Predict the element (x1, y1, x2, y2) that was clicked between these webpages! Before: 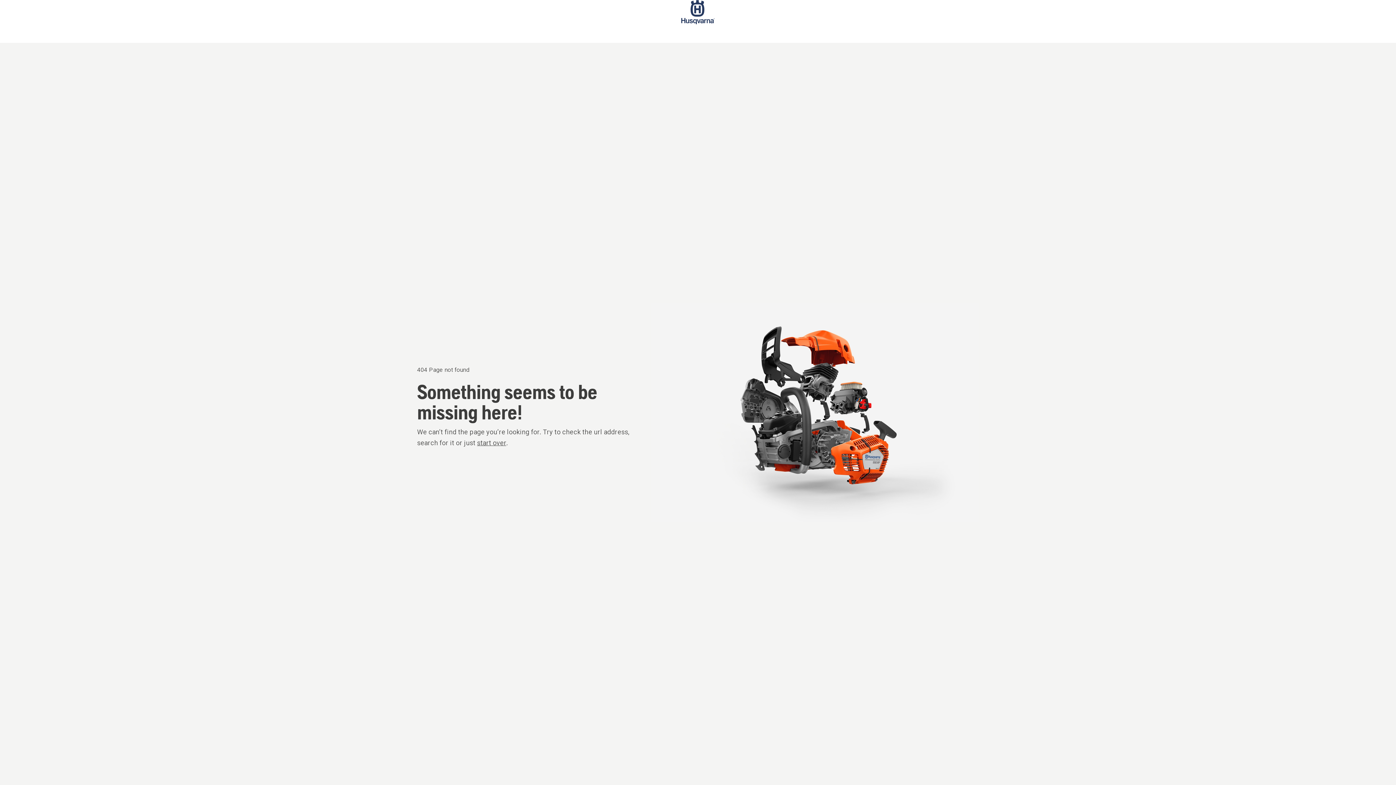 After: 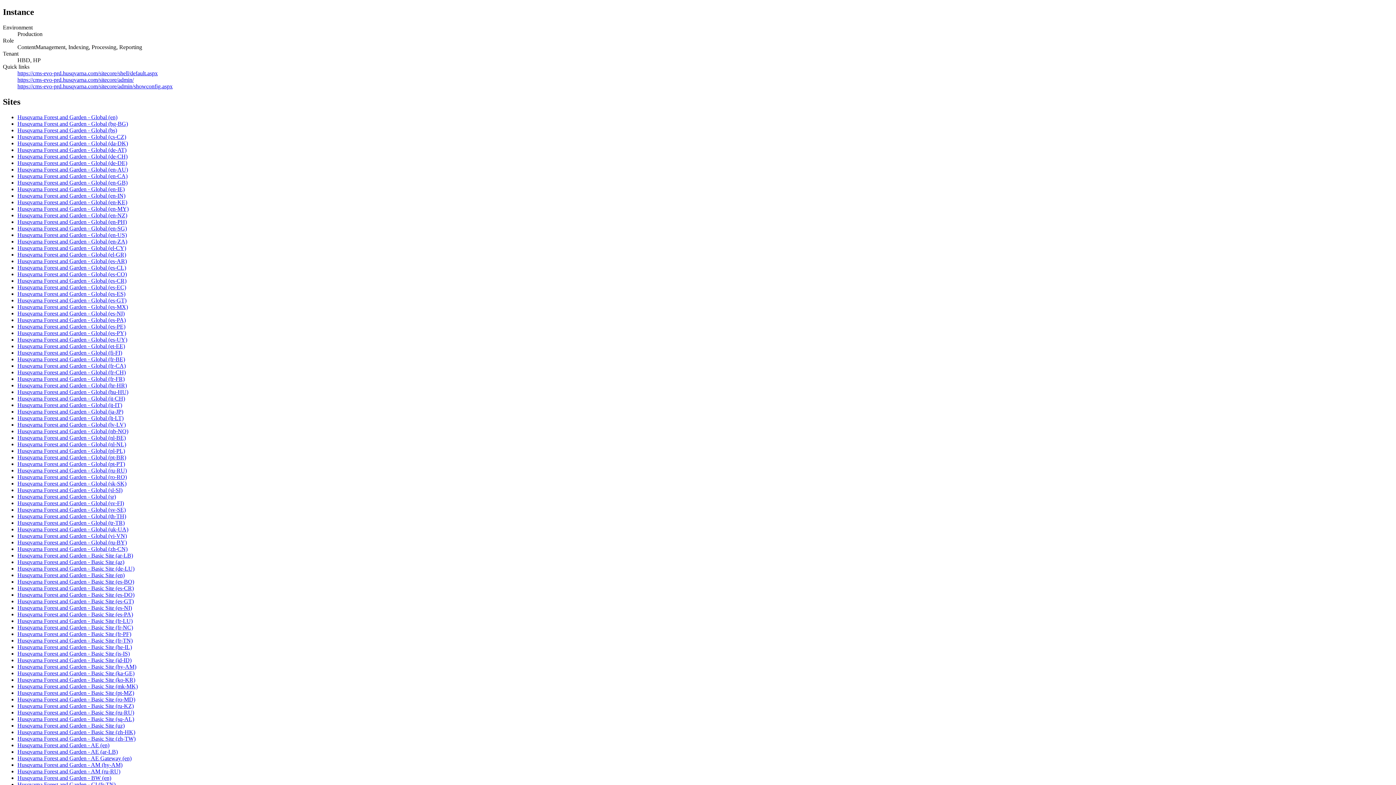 Action: bbox: (477, 439, 506, 446) label: start over